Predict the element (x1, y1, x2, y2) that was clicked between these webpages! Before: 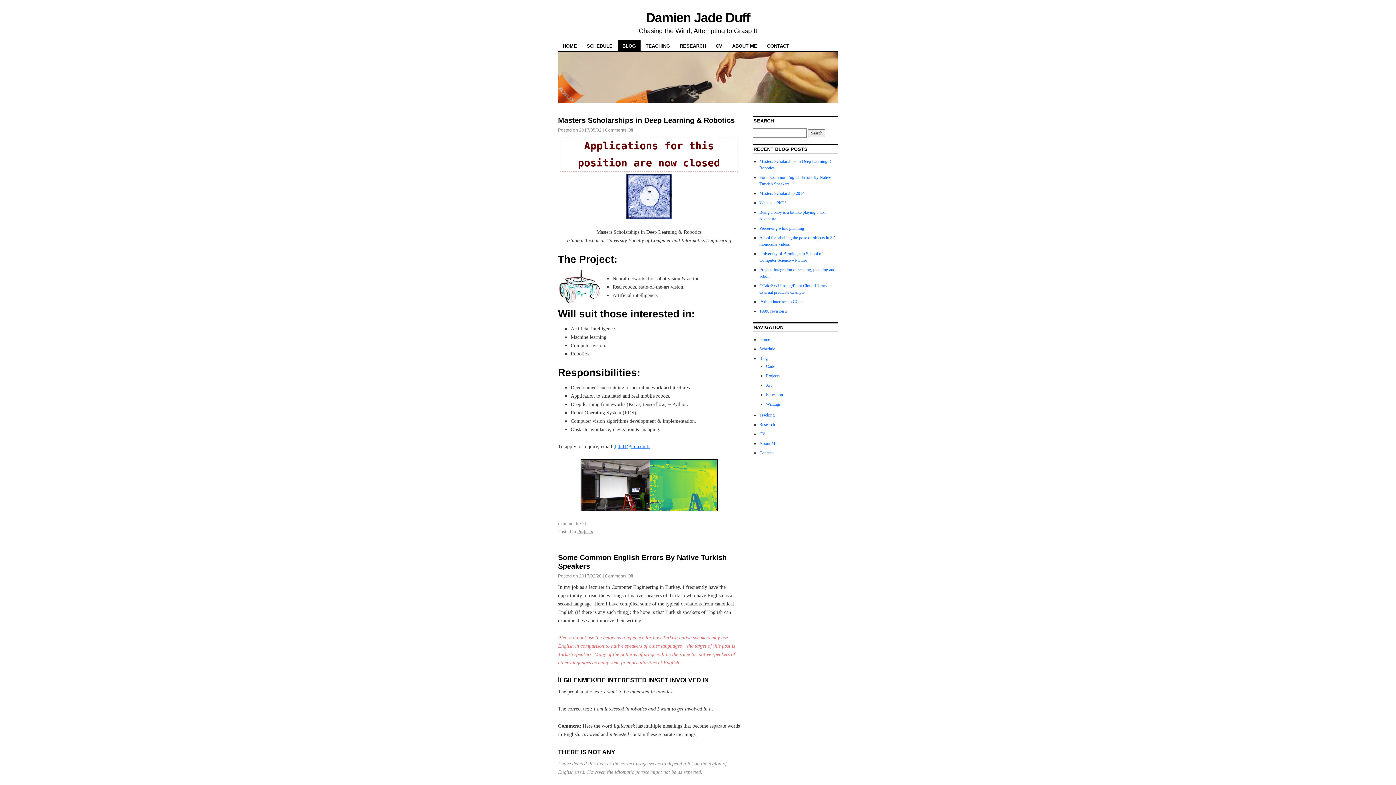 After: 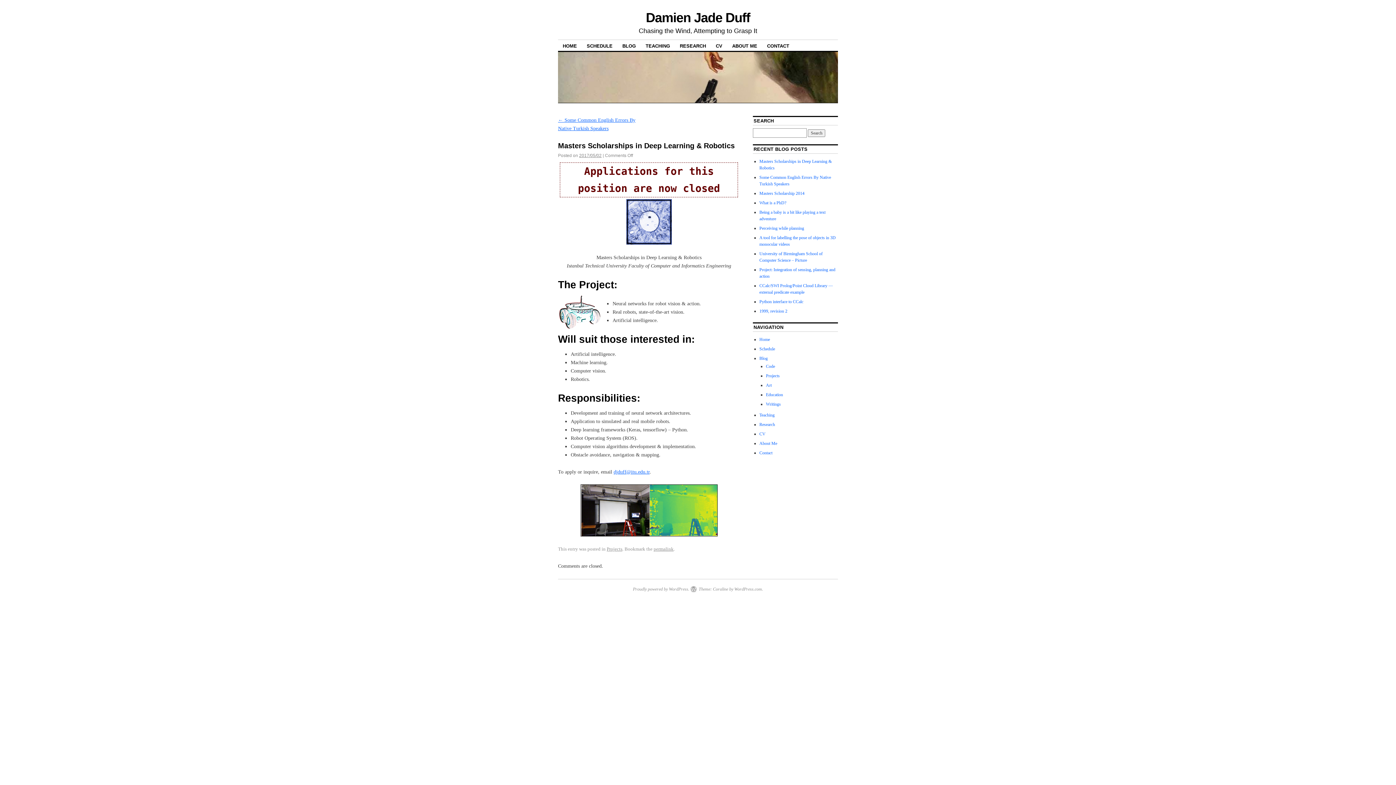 Action: label: 2017/05/02 bbox: (579, 127, 601, 132)